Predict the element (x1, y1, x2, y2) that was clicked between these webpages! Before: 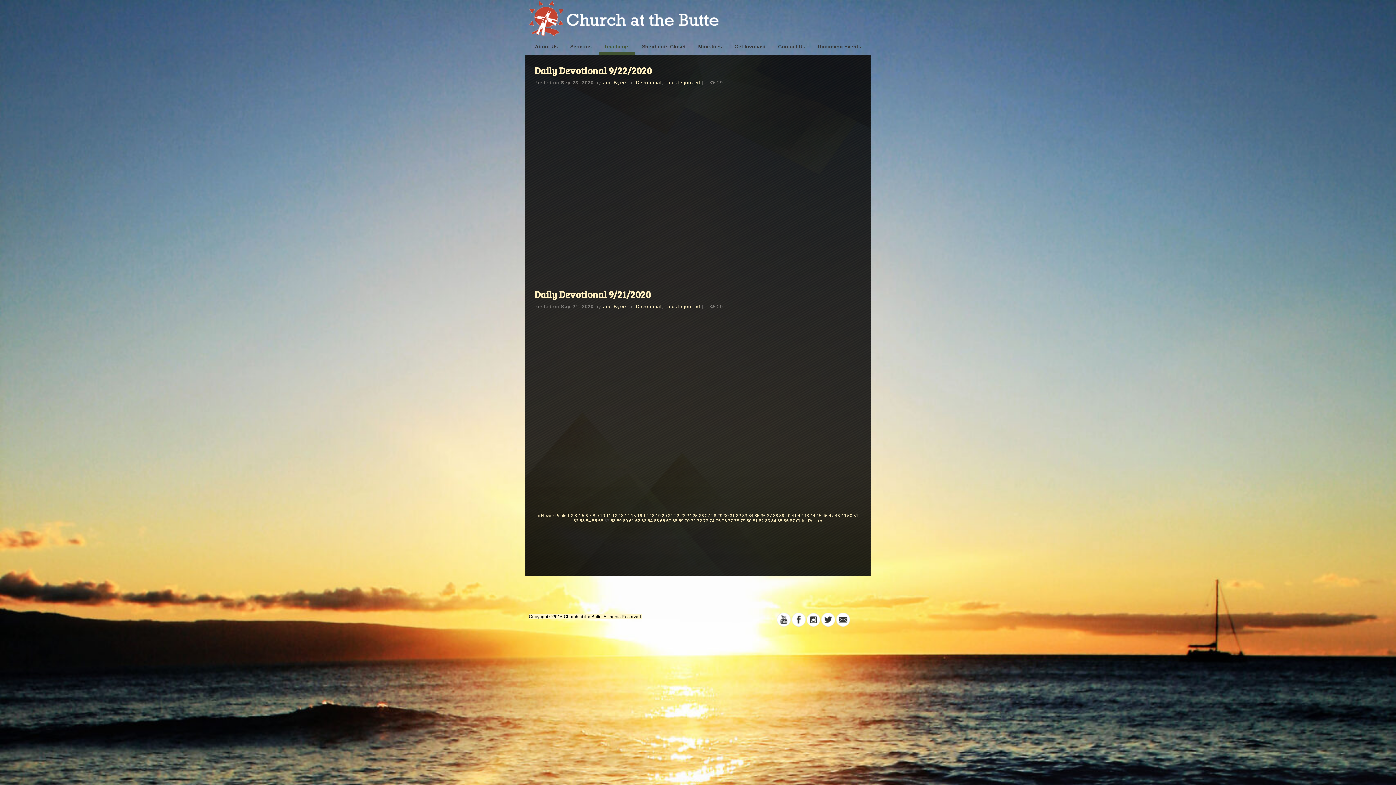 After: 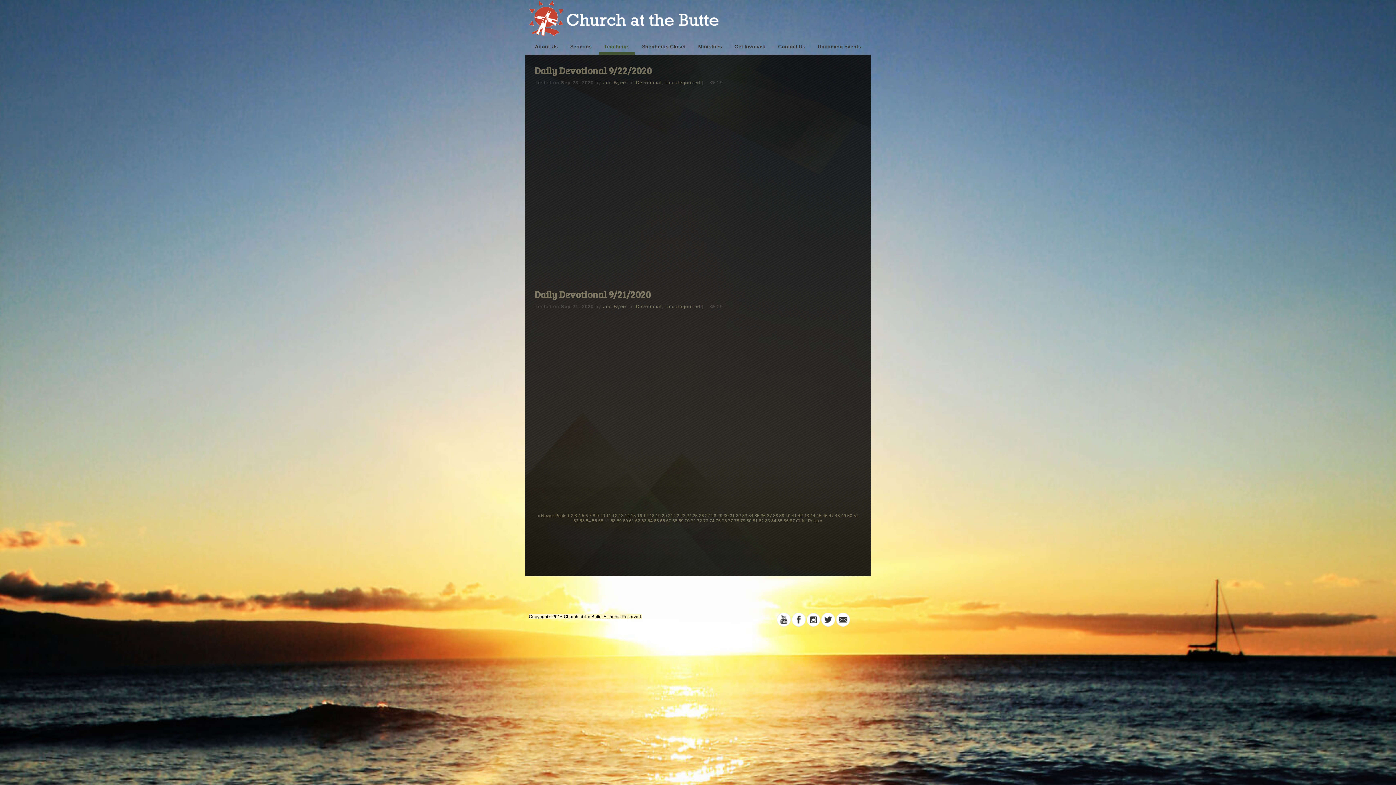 Action: bbox: (765, 518, 770, 523) label: 83